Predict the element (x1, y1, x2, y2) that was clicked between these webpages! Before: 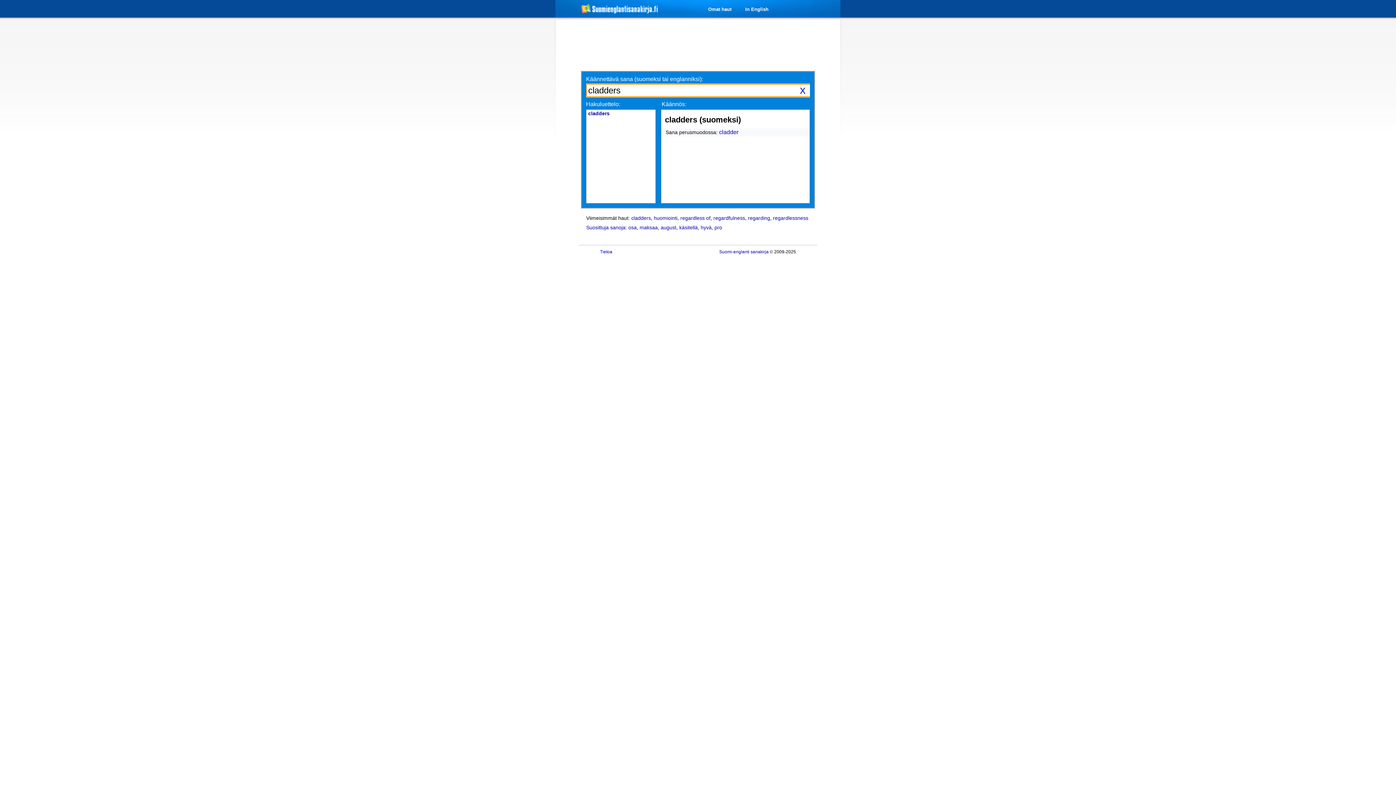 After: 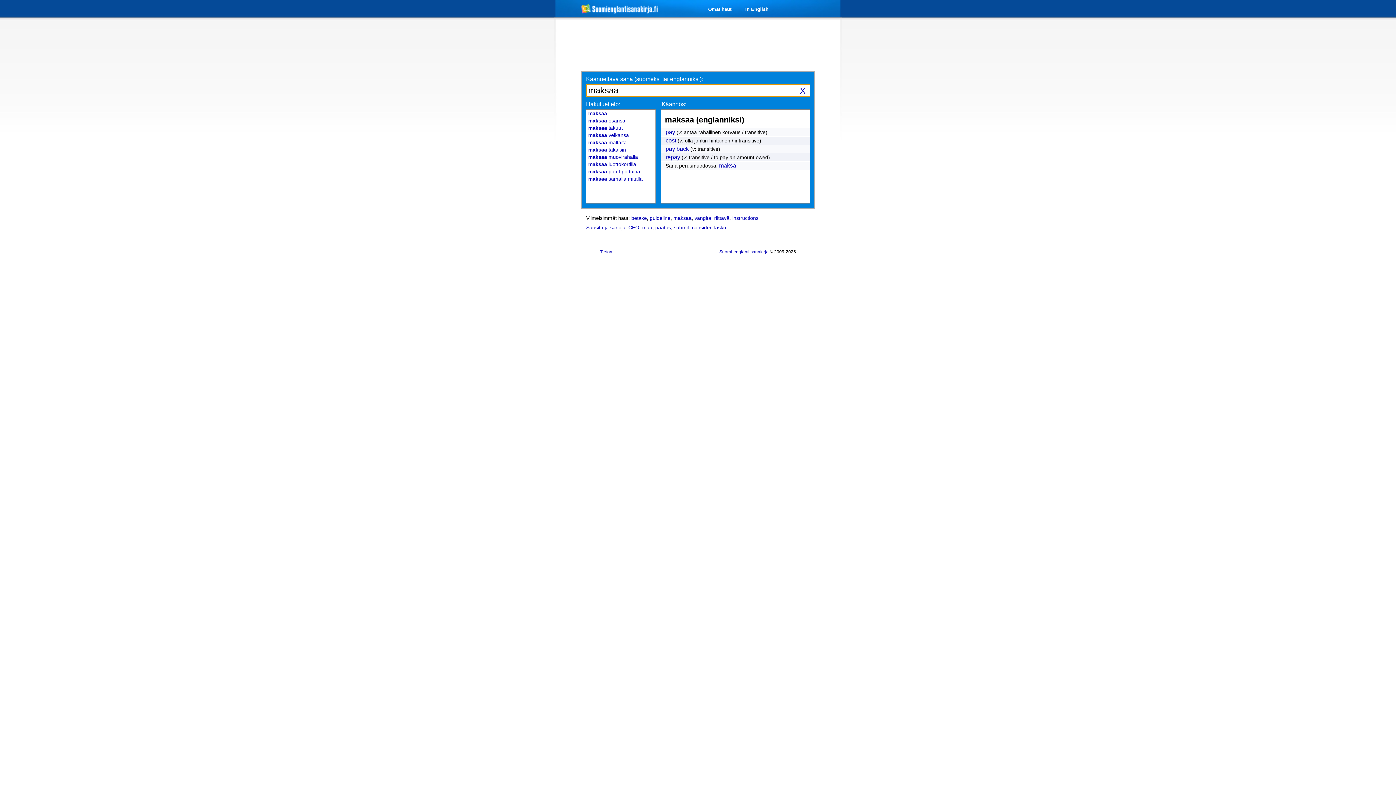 Action: bbox: (639, 224, 658, 230) label: maksaa